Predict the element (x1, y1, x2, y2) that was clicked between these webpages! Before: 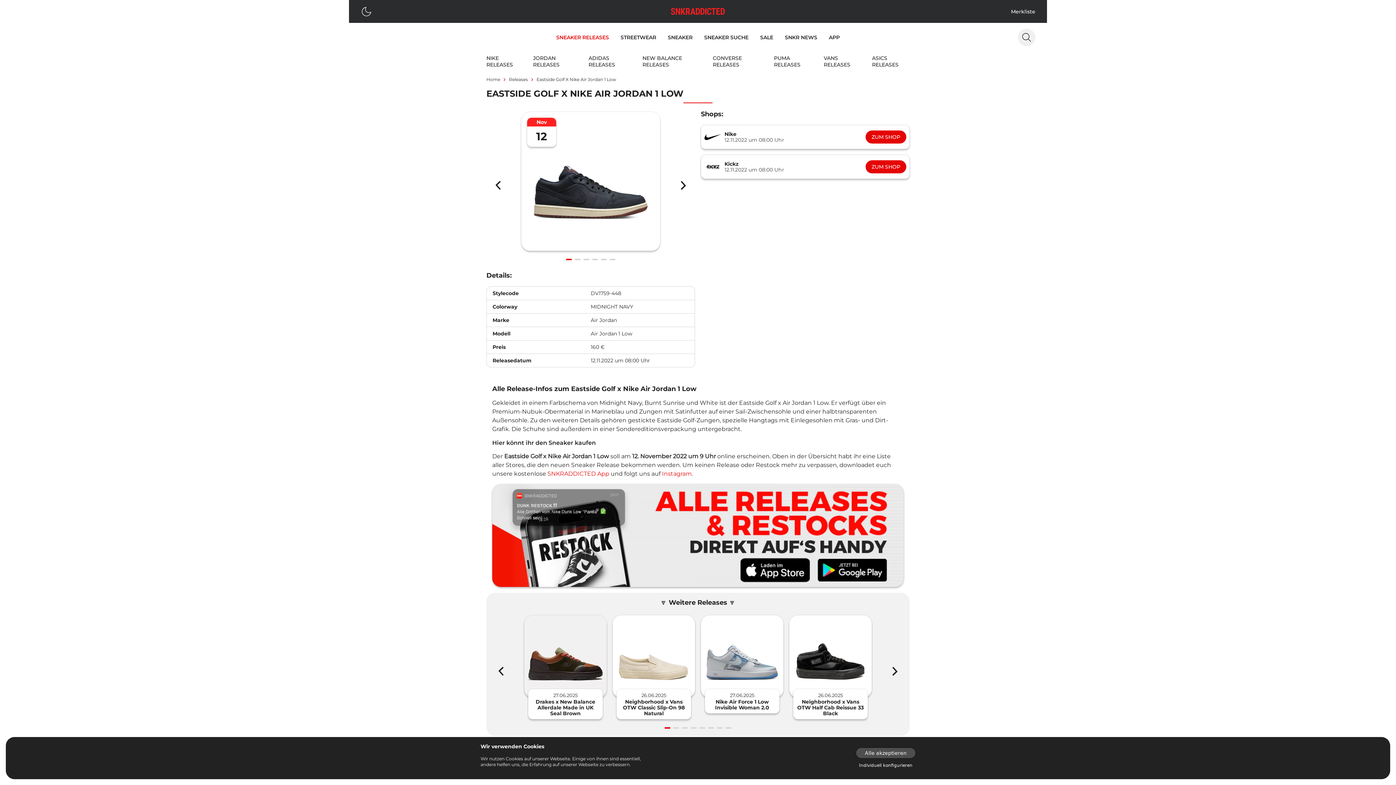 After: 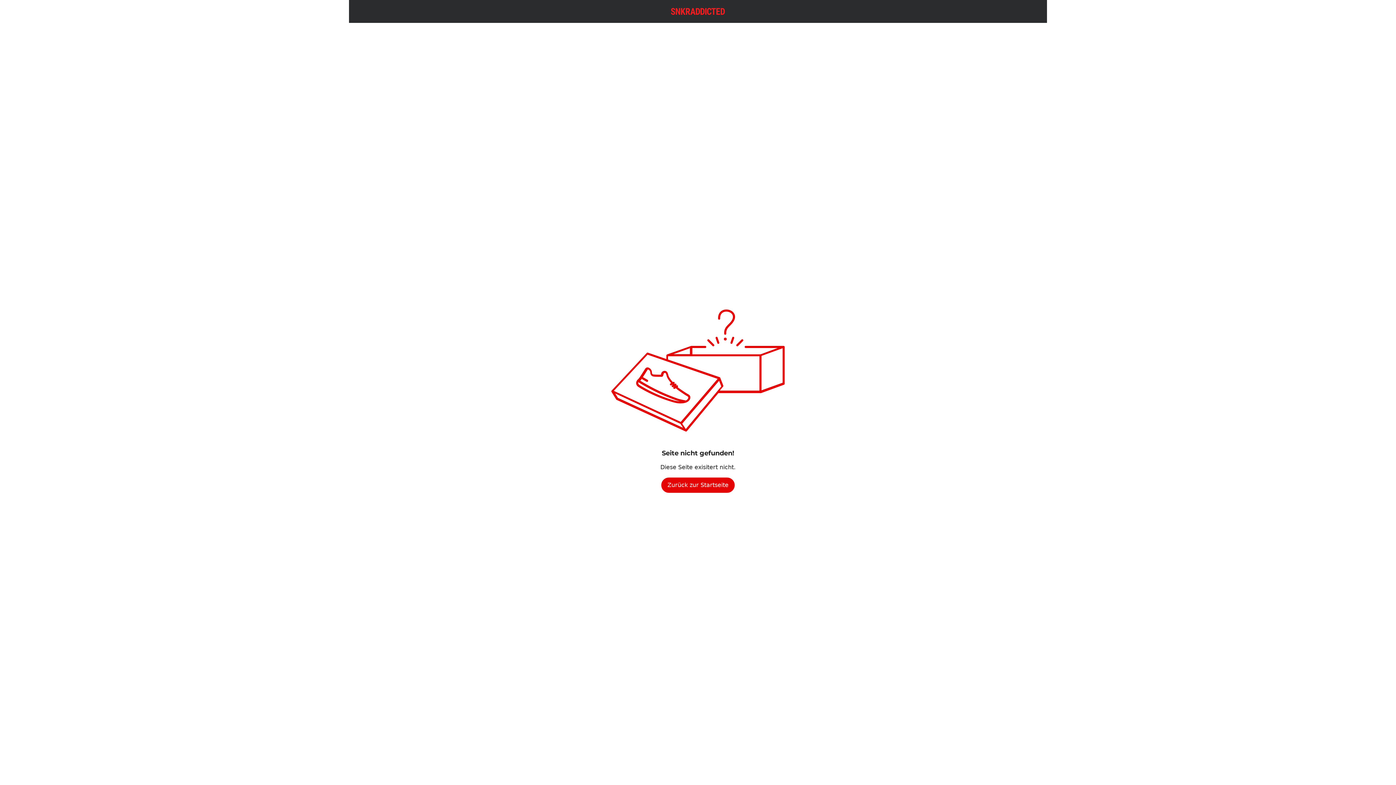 Action: label: CONVERSE RELEASES bbox: (712, 54, 742, 68)